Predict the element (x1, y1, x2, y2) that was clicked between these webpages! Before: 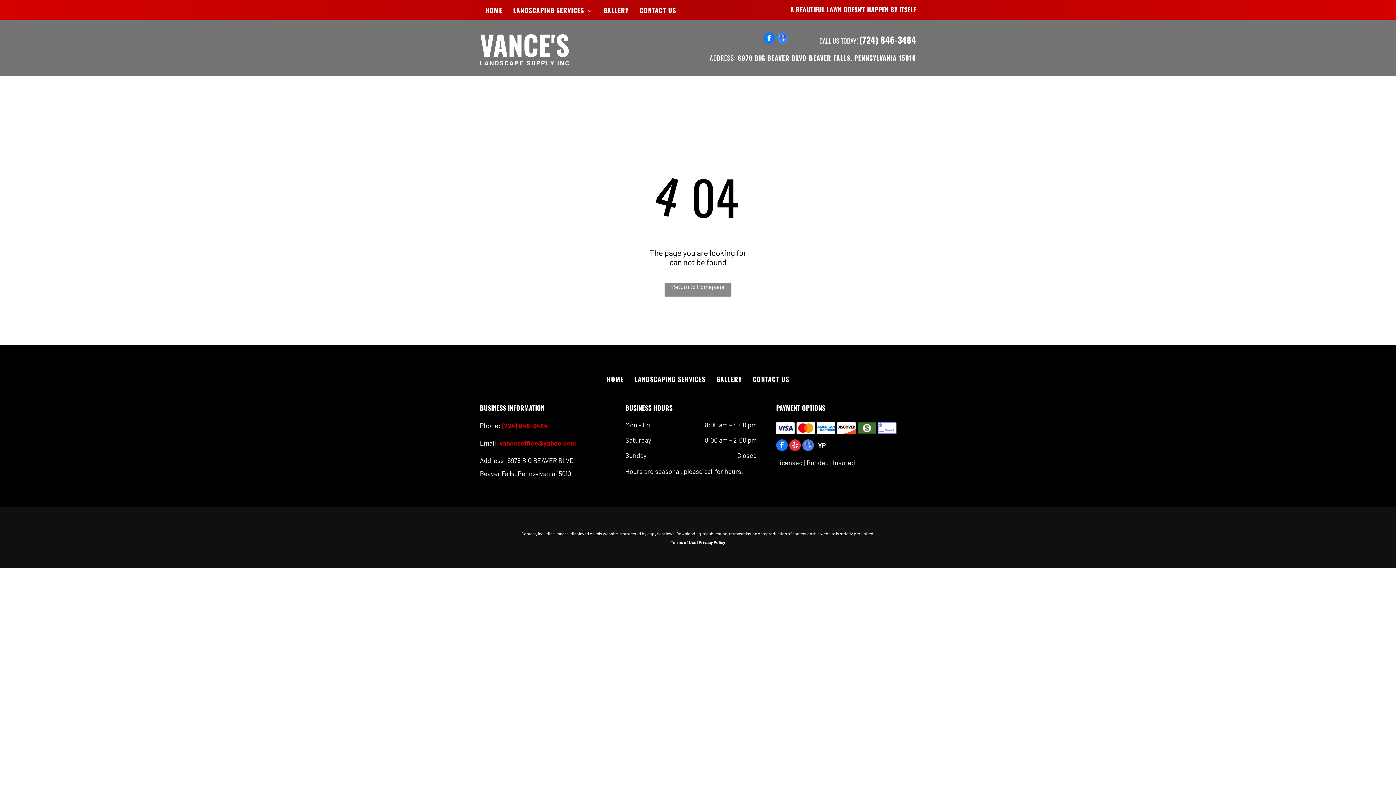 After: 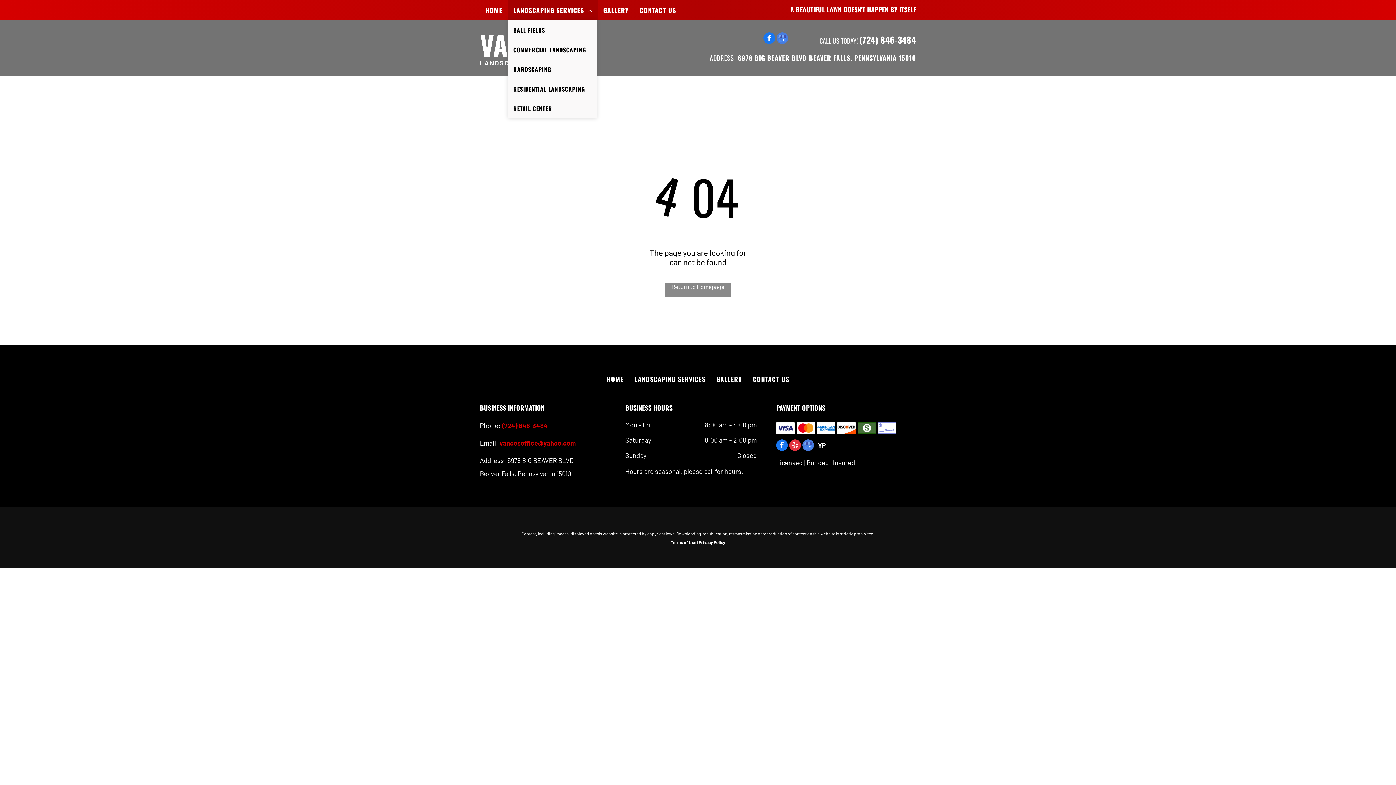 Action: label: LANDSCAPING SERVICES bbox: (507, 0, 598, 20)